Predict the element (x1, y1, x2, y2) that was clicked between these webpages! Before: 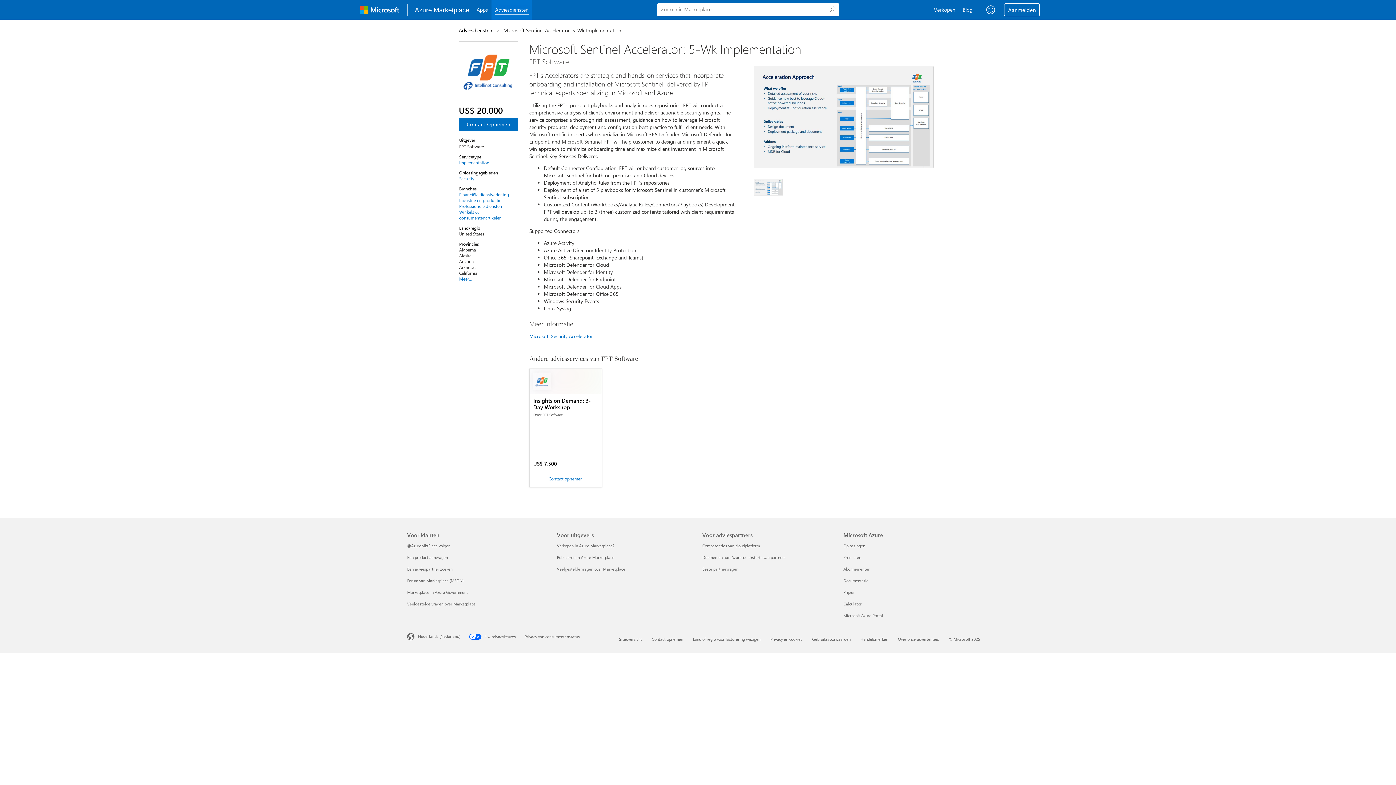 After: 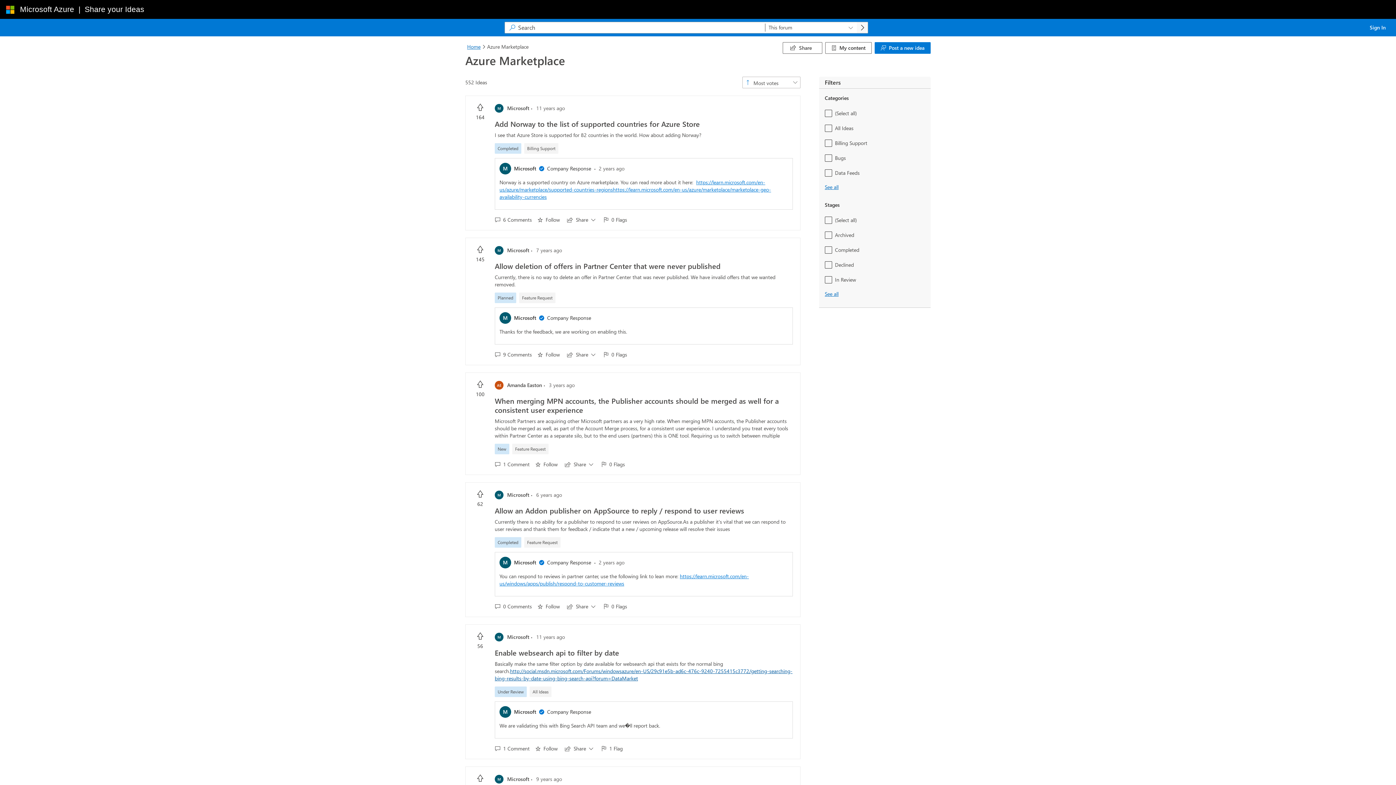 Action: label: Een product aanvragen Voor klanten bbox: (407, 554, 448, 560)